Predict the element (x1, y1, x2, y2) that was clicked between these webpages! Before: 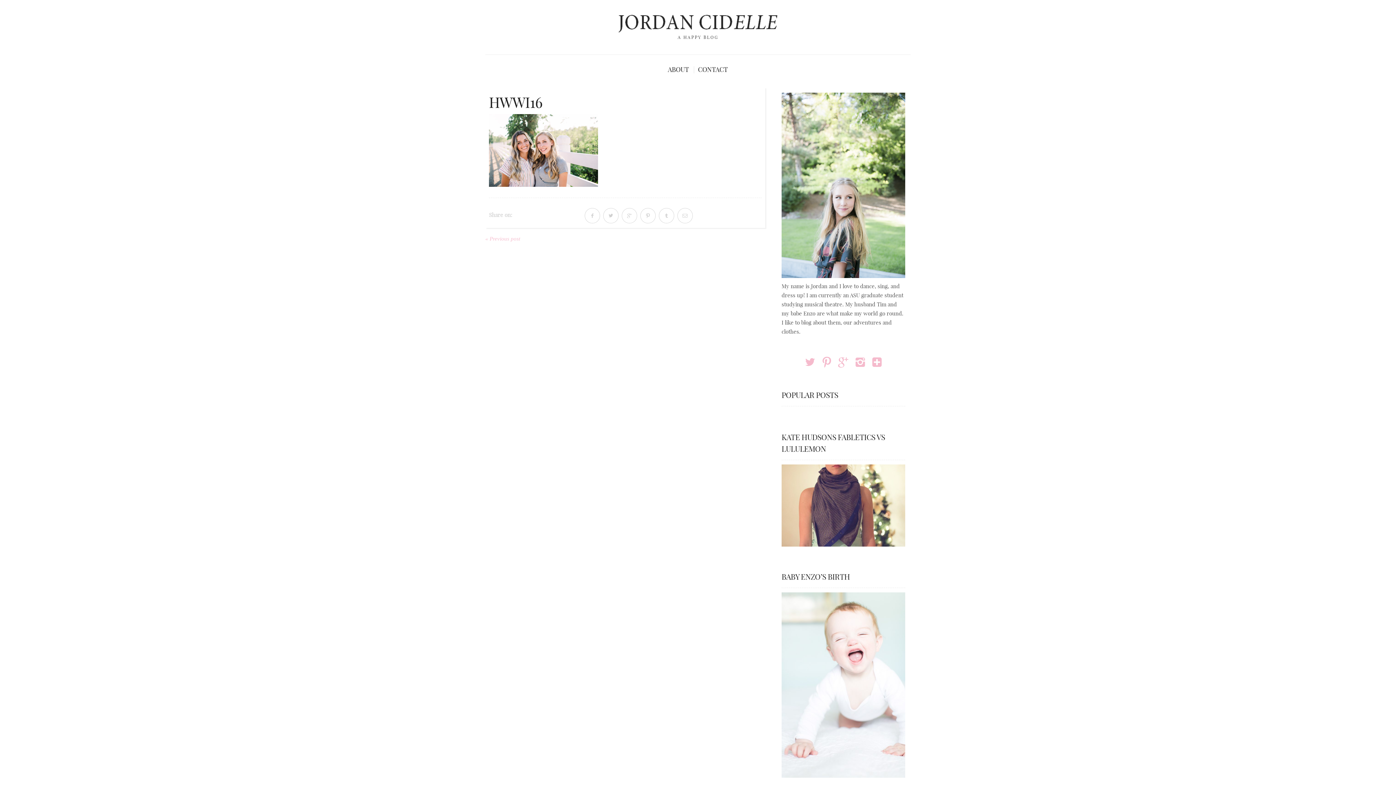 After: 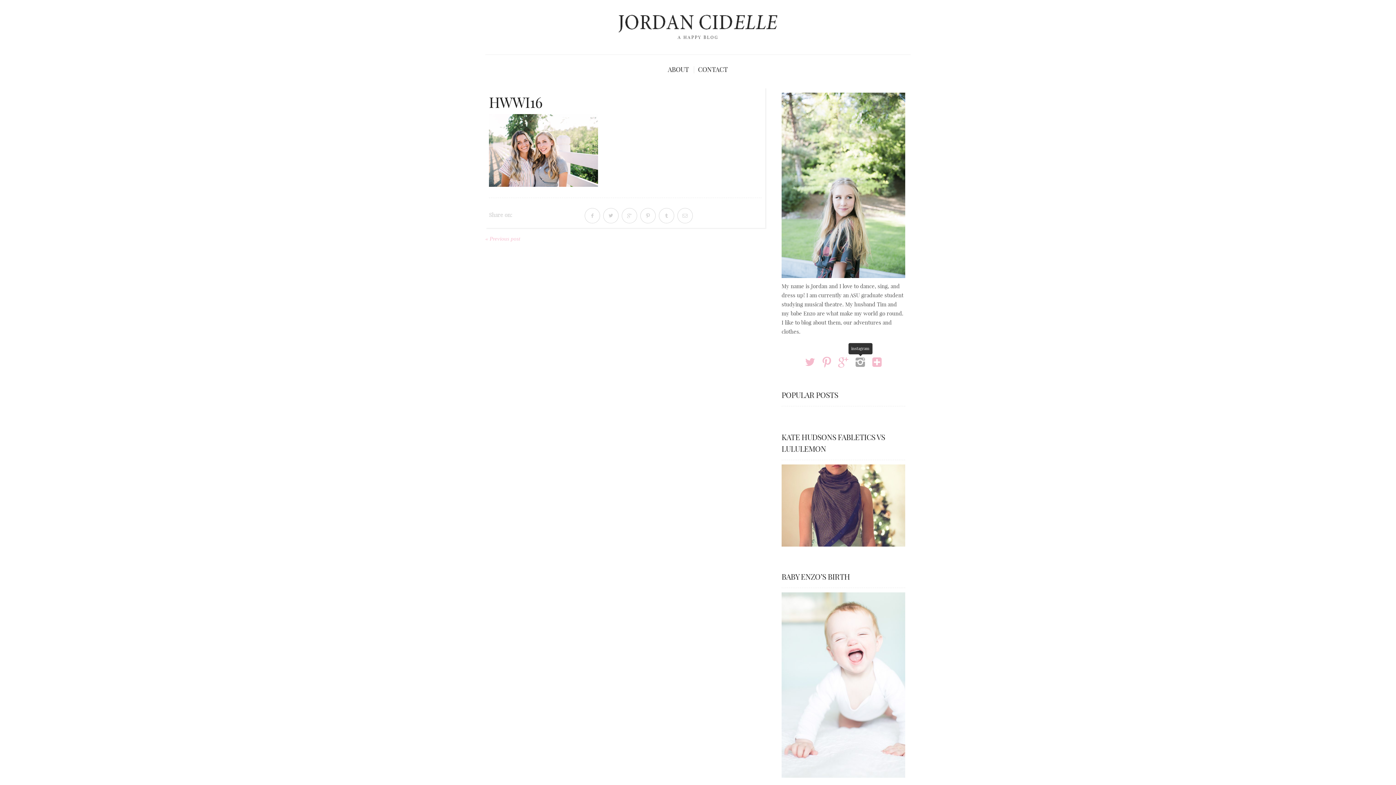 Action: bbox: (855, 356, 865, 368)